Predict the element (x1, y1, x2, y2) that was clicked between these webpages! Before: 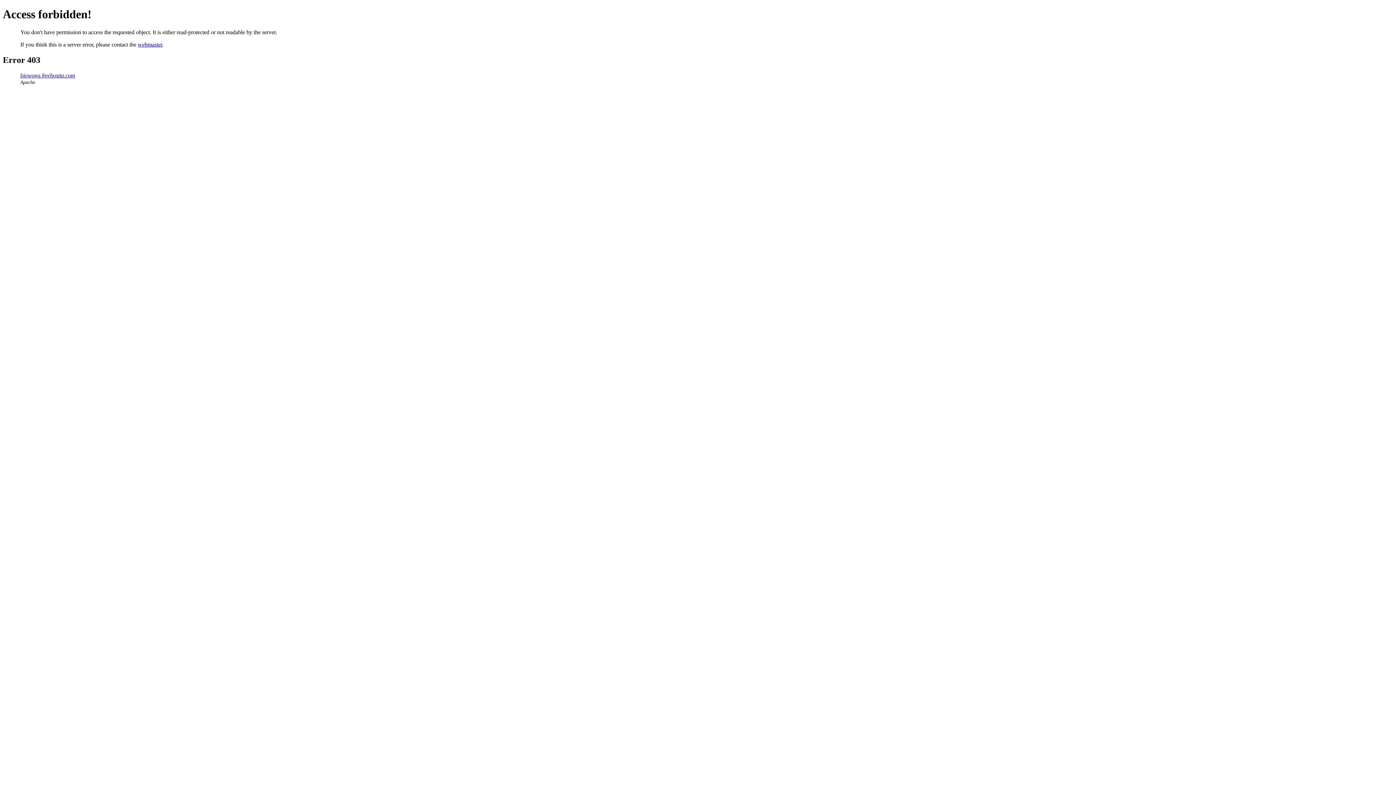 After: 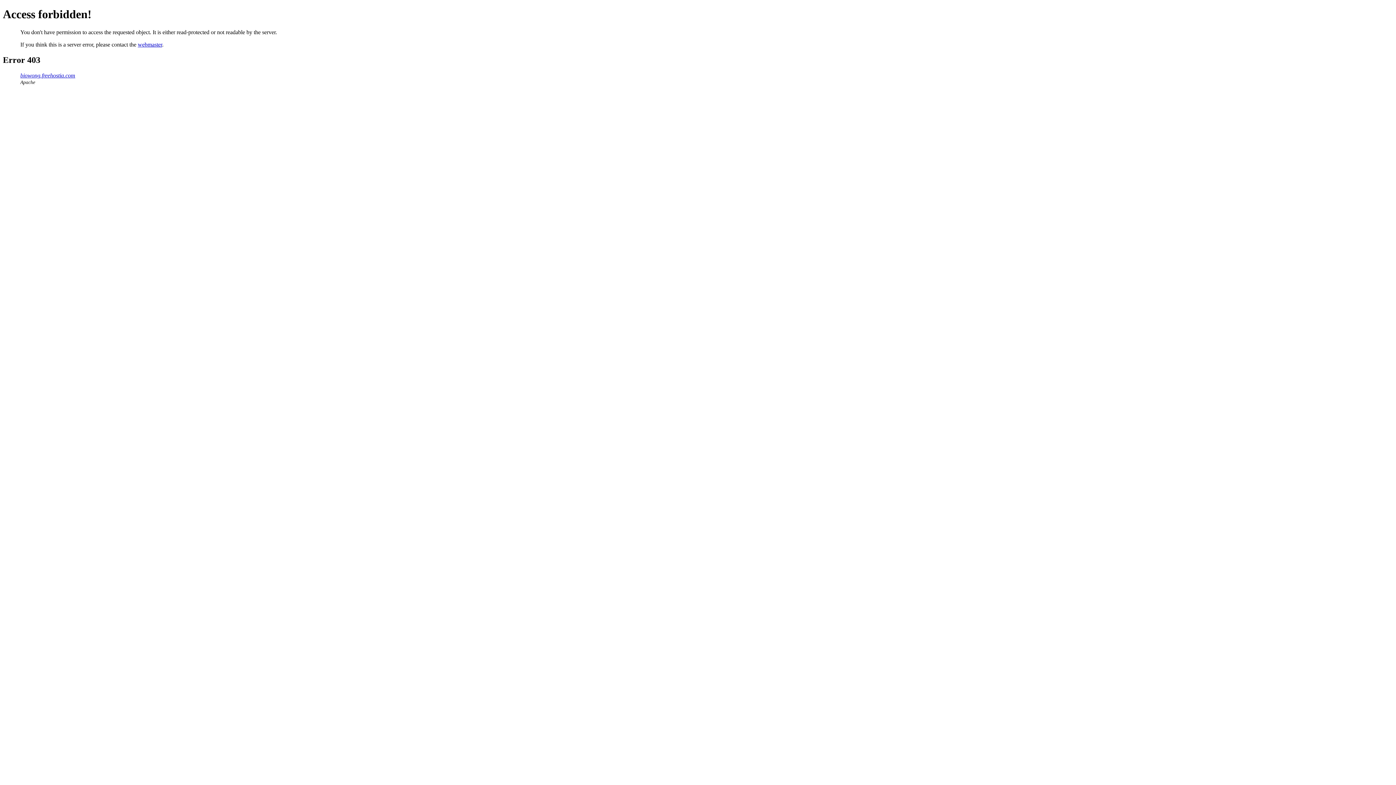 Action: bbox: (137, 41, 162, 47) label: webmaster